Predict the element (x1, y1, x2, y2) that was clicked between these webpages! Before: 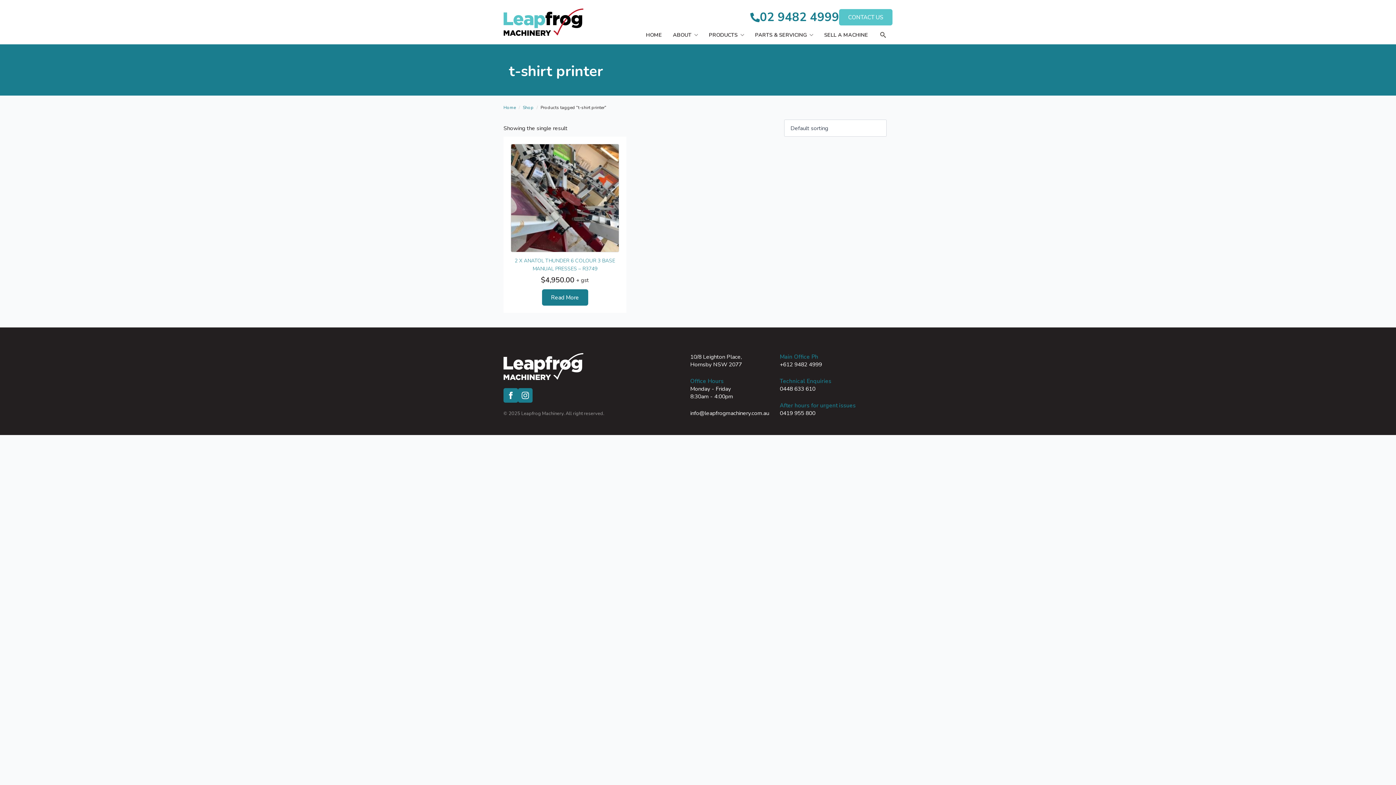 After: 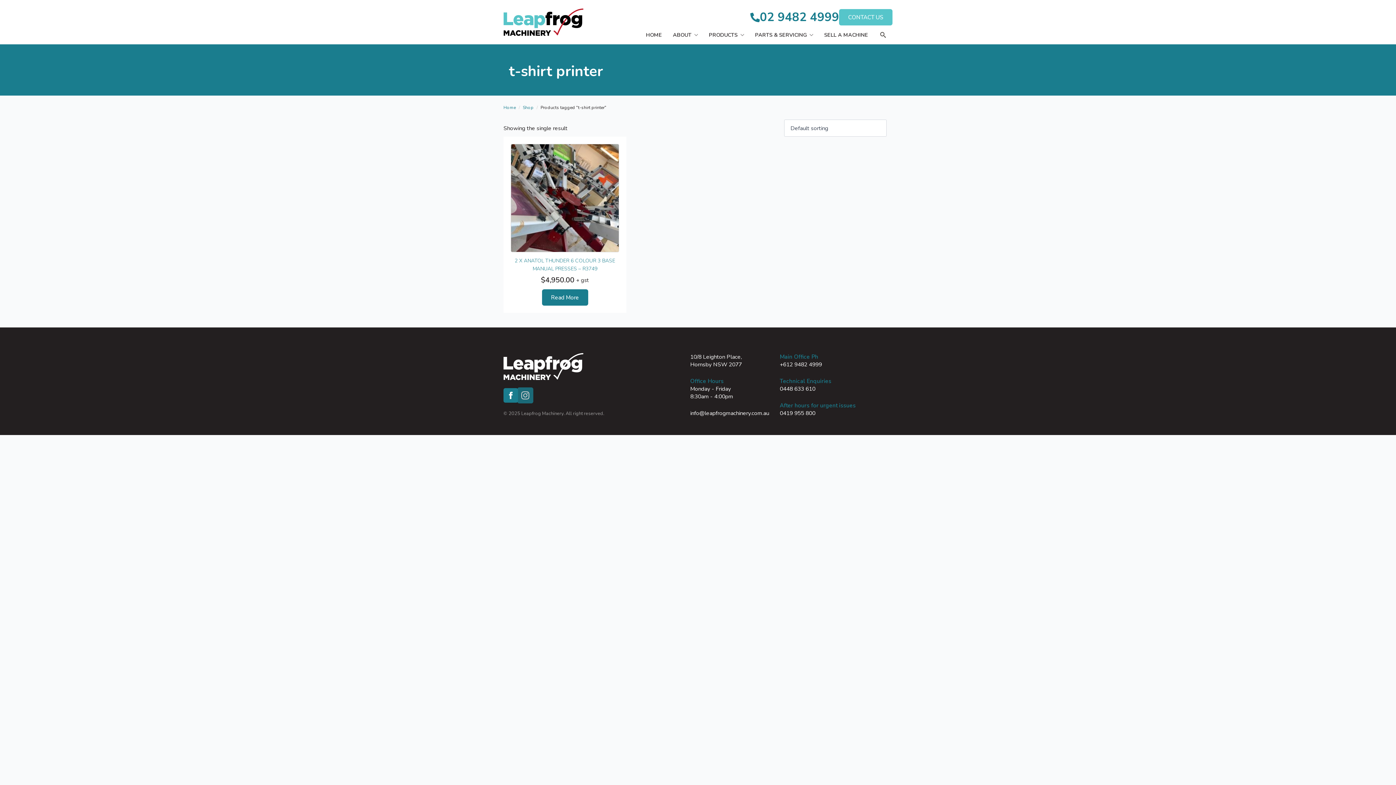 Action: bbox: (518, 388, 532, 402) label: instagram